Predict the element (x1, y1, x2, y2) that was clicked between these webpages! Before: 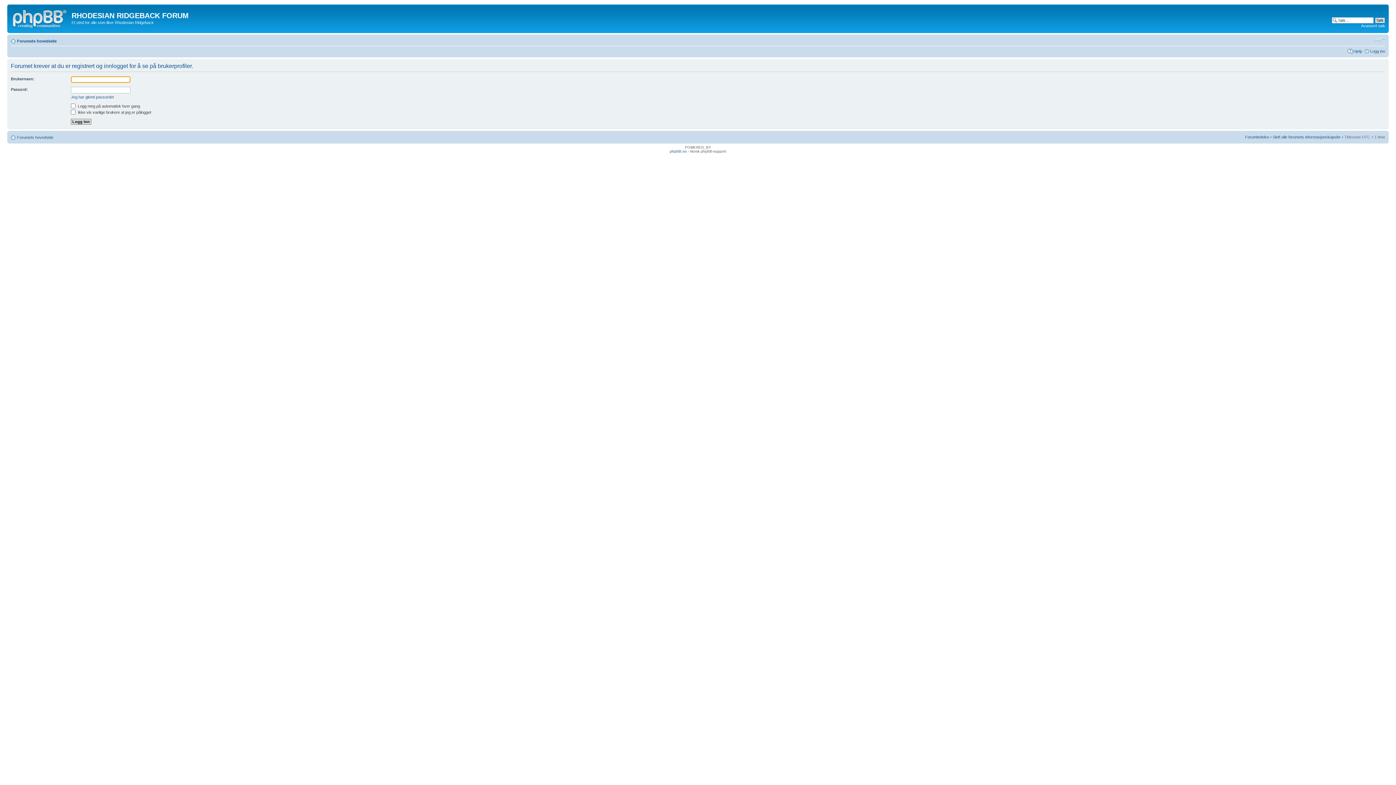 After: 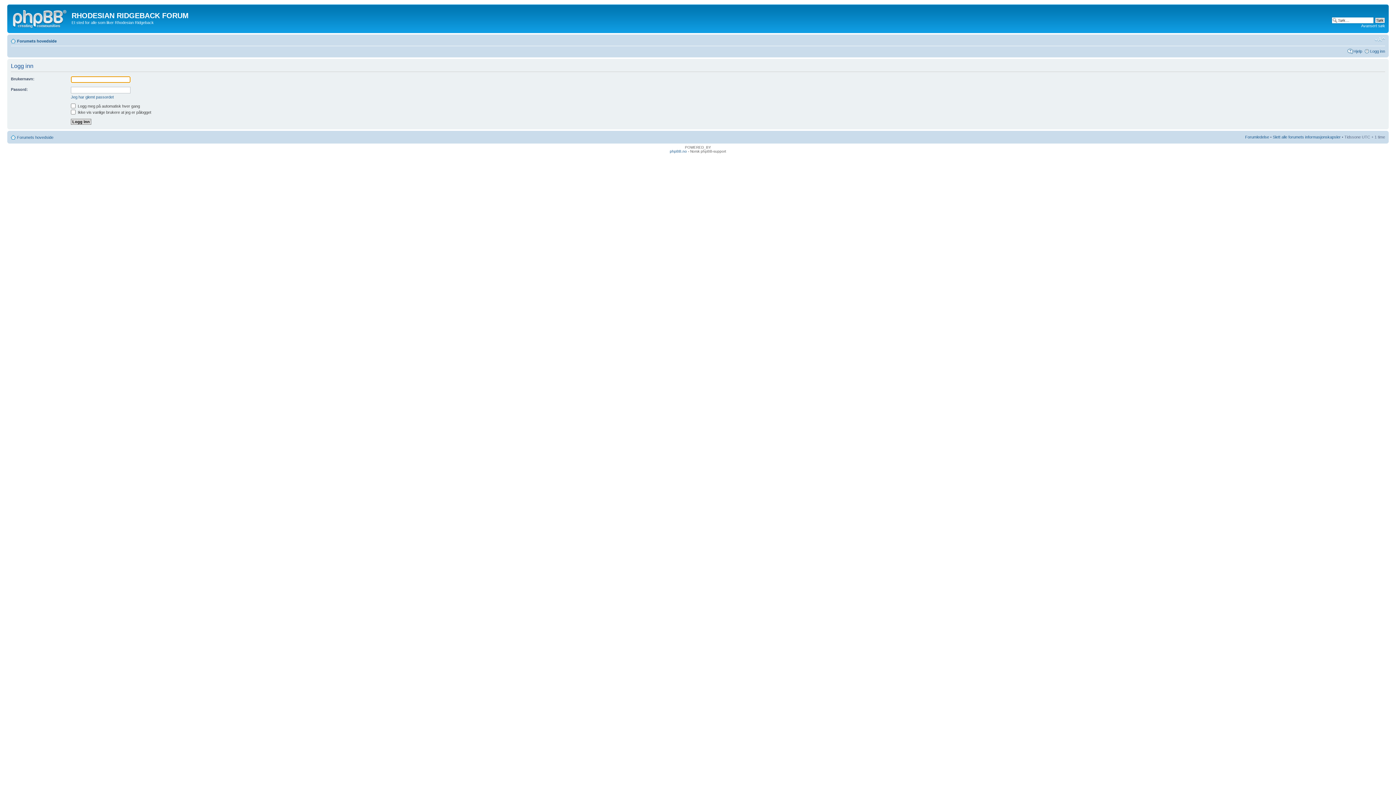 Action: label: Logg inn bbox: (1370, 48, 1385, 53)